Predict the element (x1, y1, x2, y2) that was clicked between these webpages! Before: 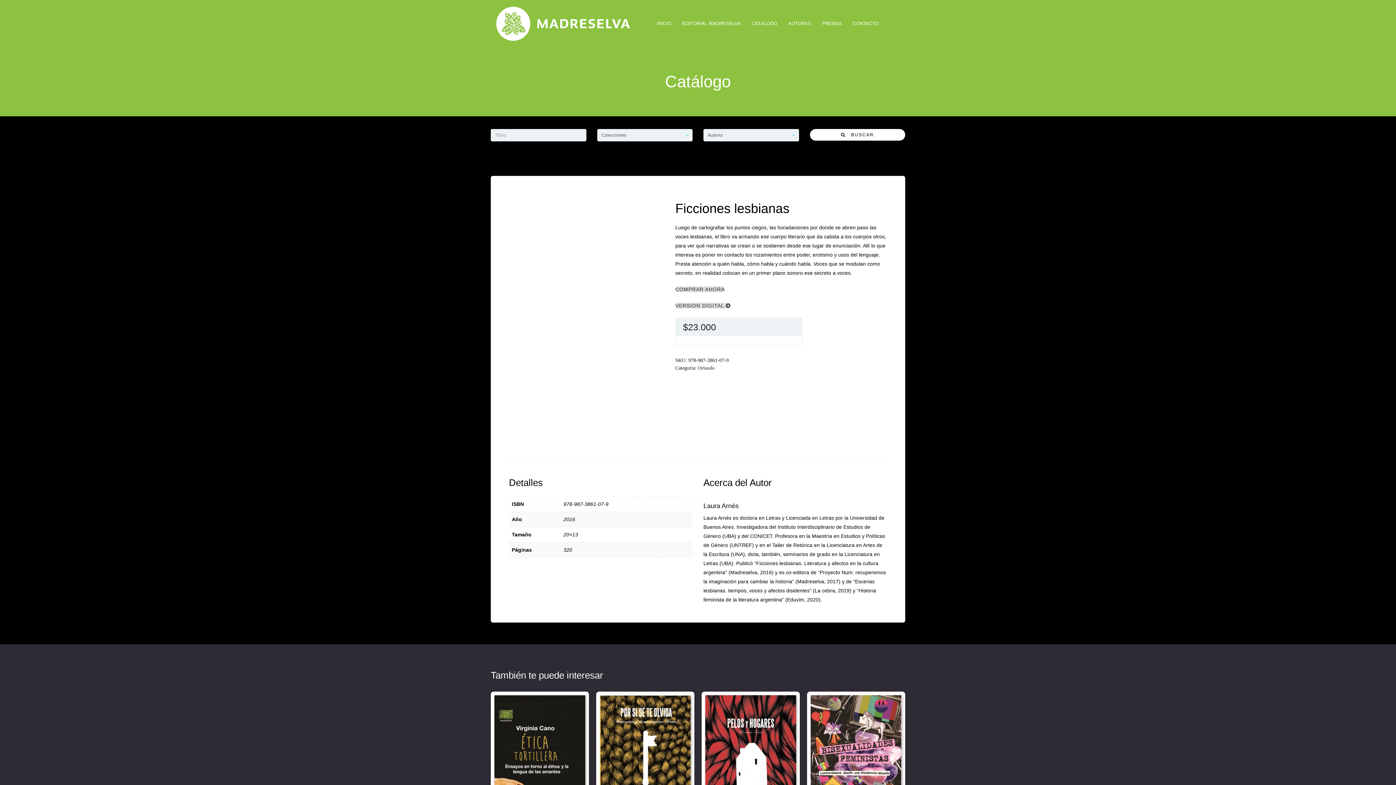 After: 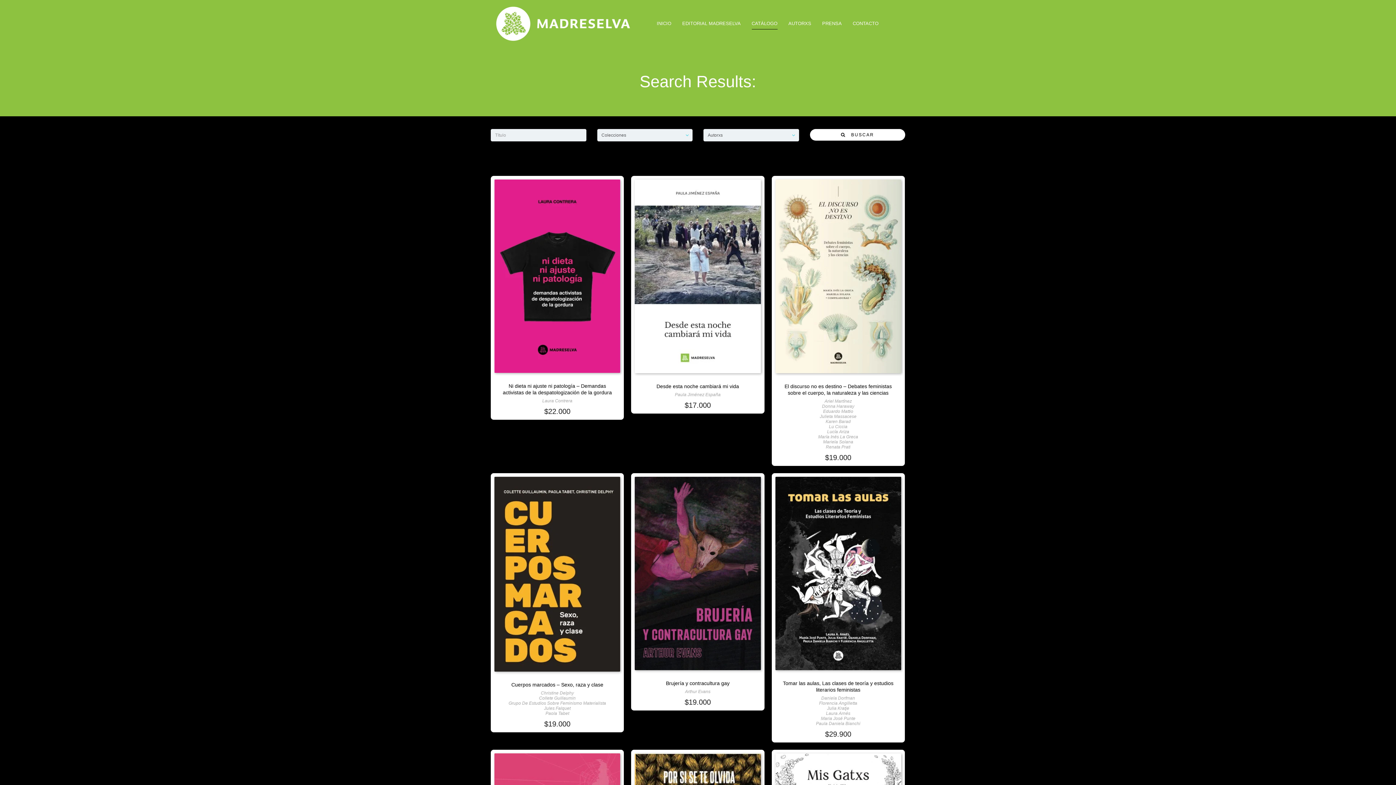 Action: label:    BUSCAR bbox: (810, 129, 905, 140)